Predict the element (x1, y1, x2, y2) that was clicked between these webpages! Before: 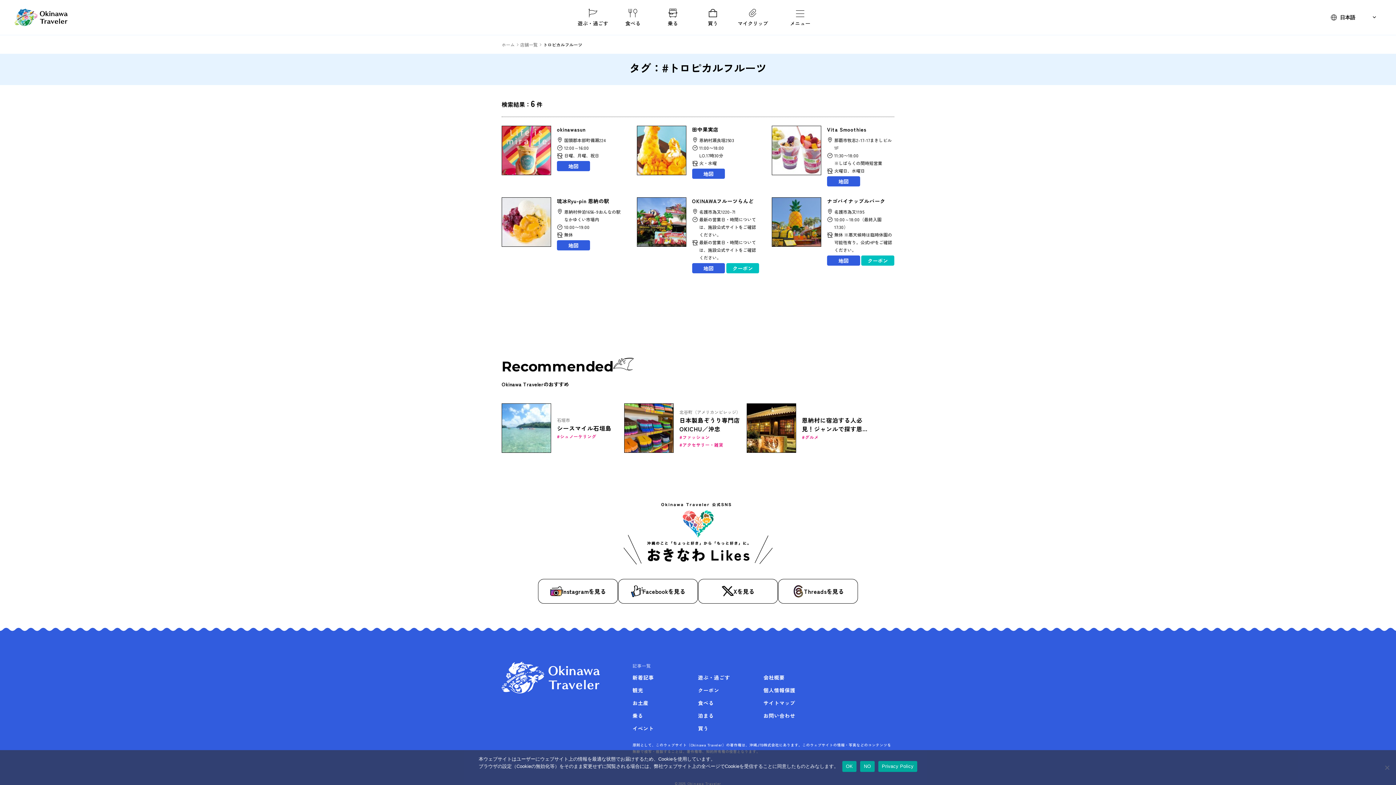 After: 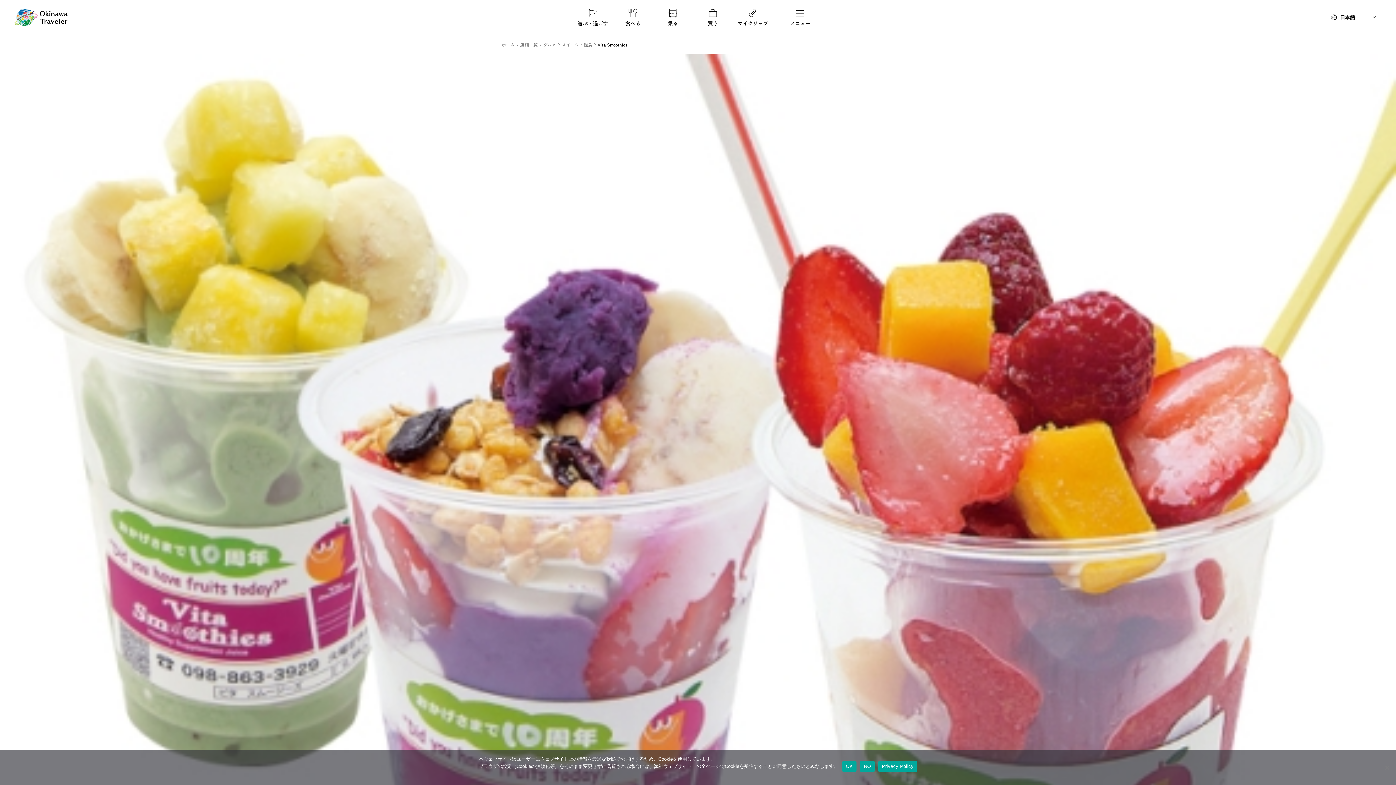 Action: bbox: (772, 125, 821, 175)